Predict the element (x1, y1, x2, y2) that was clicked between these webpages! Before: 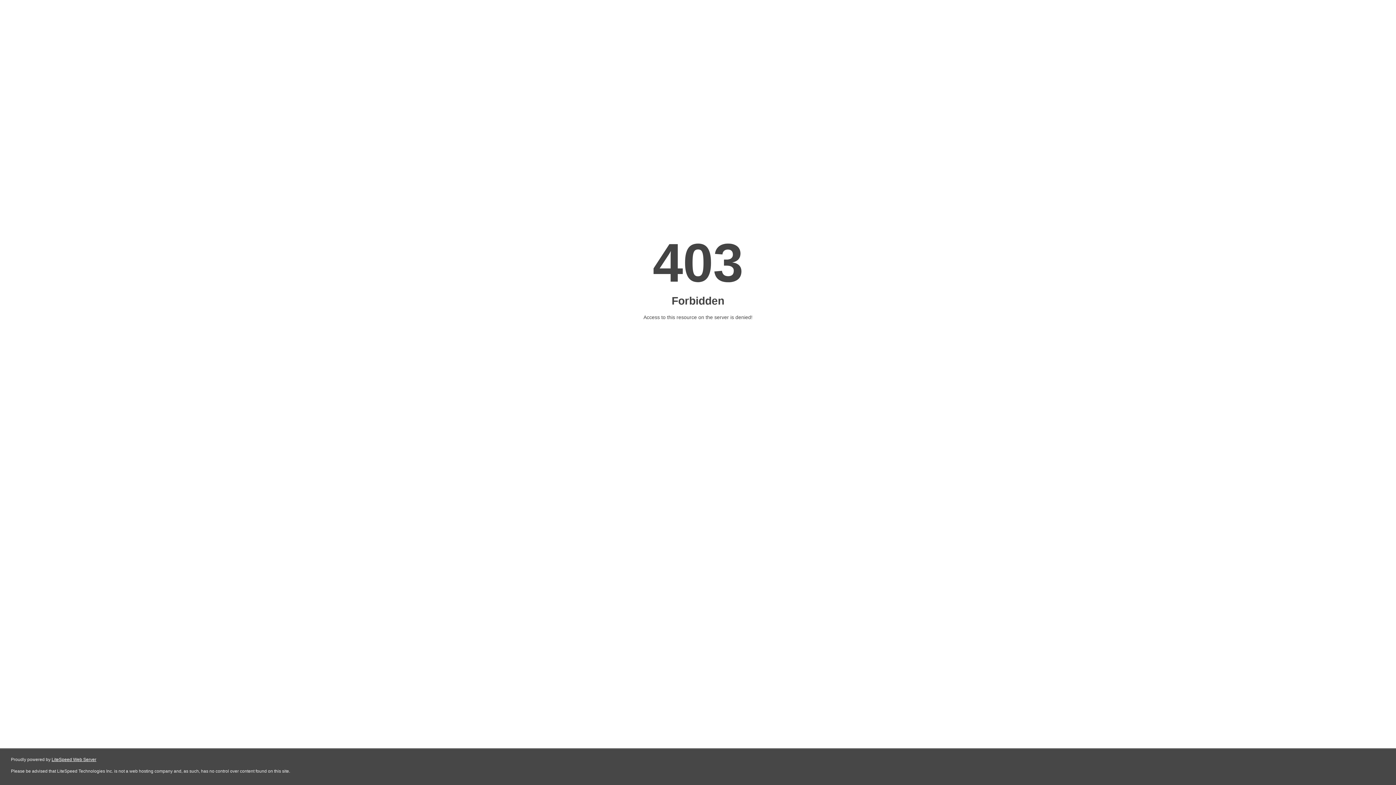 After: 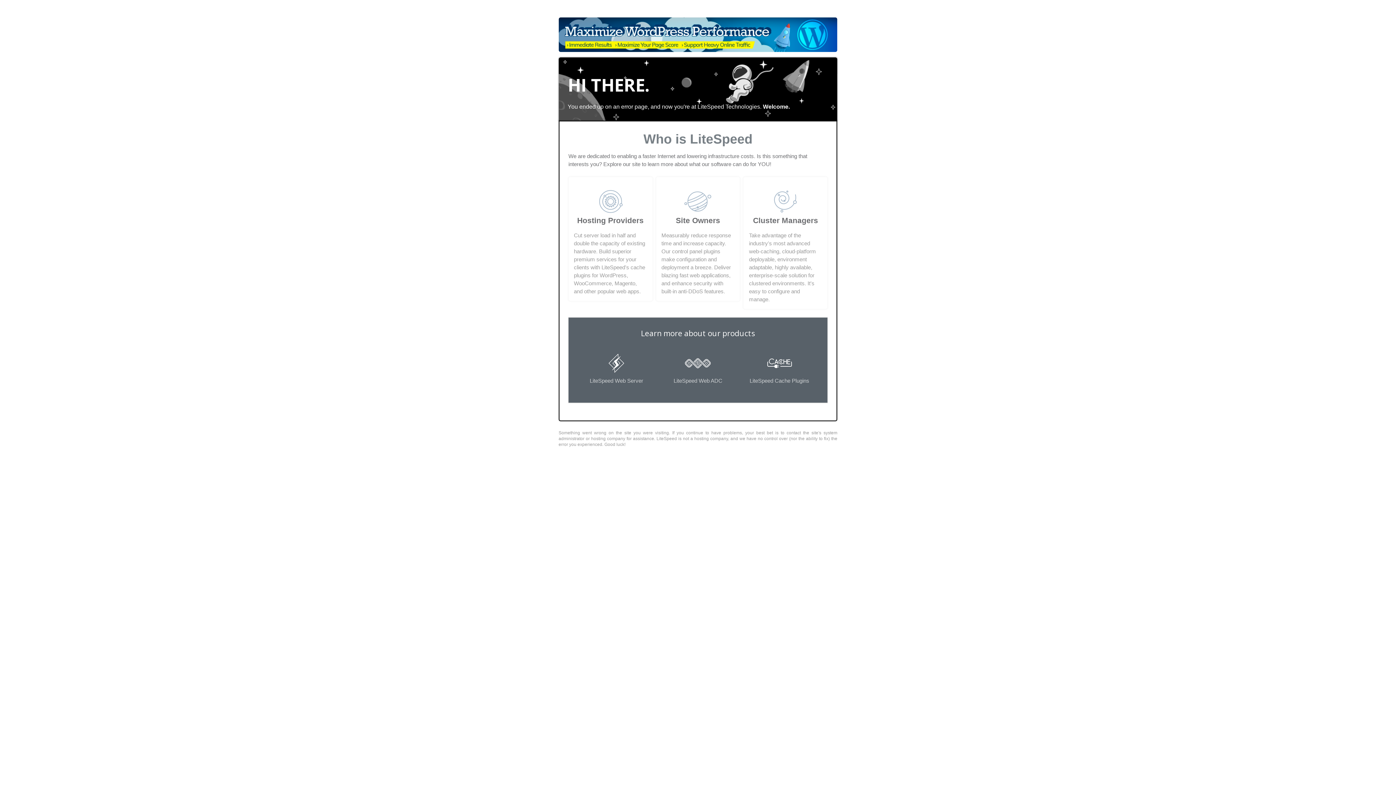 Action: bbox: (51, 757, 96, 762) label: LiteSpeed Web Server